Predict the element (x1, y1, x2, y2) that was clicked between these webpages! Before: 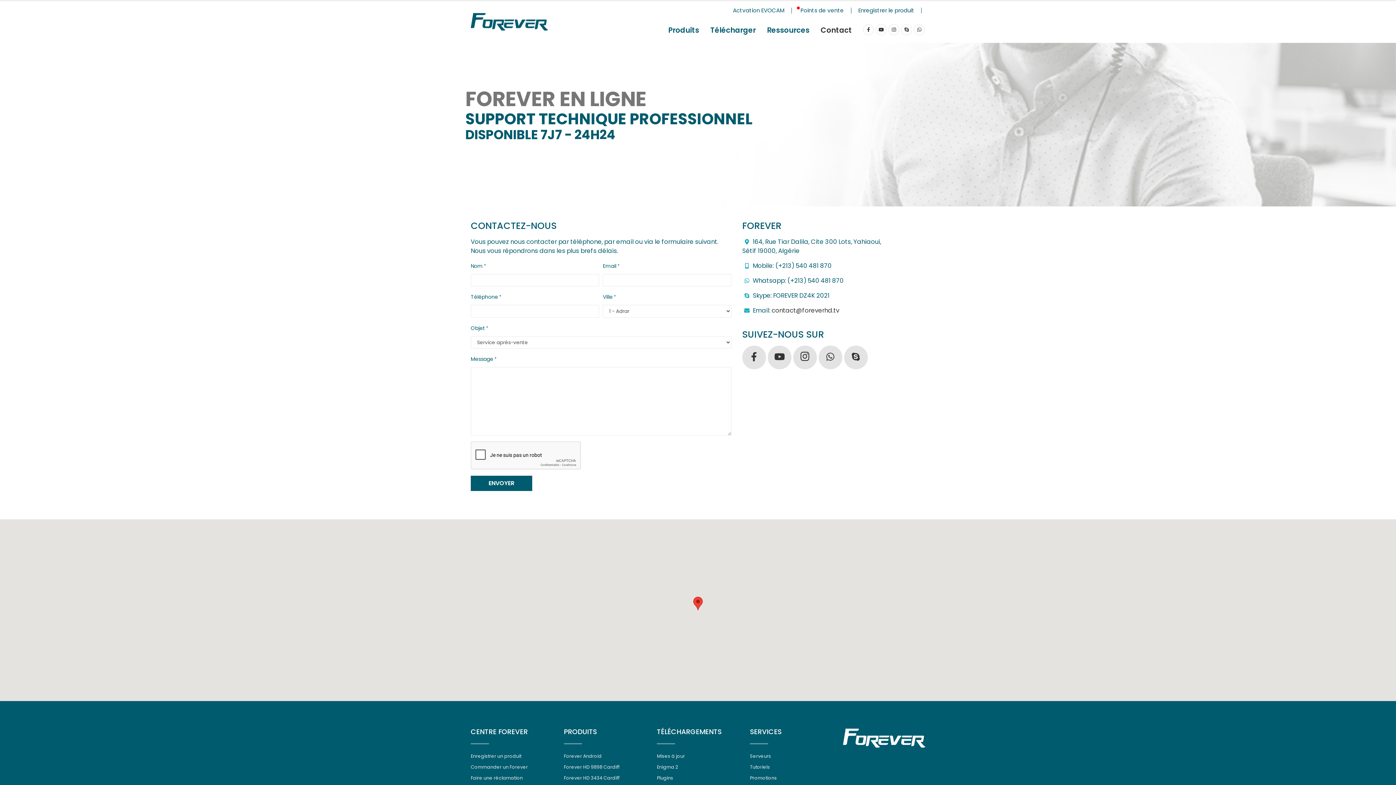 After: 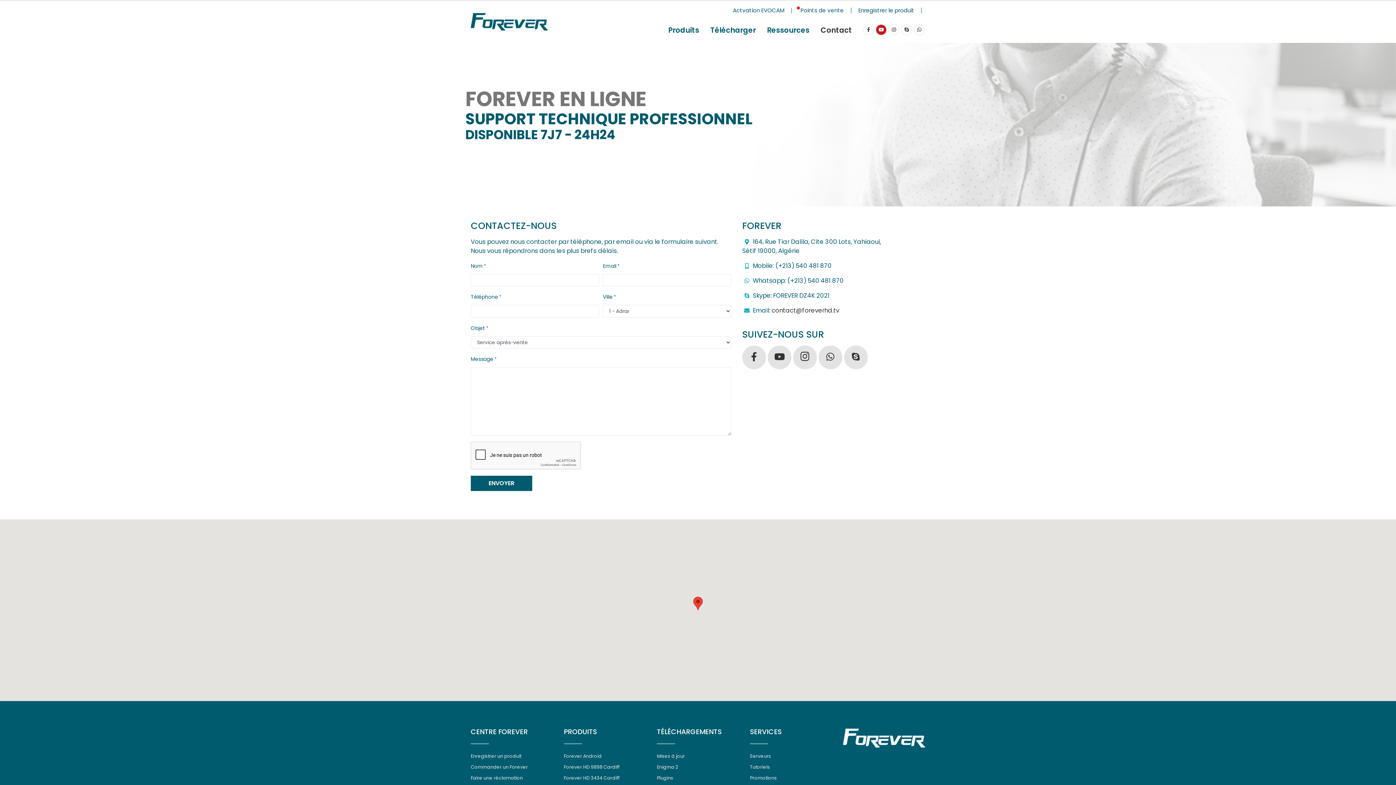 Action: bbox: (876, 24, 886, 34)